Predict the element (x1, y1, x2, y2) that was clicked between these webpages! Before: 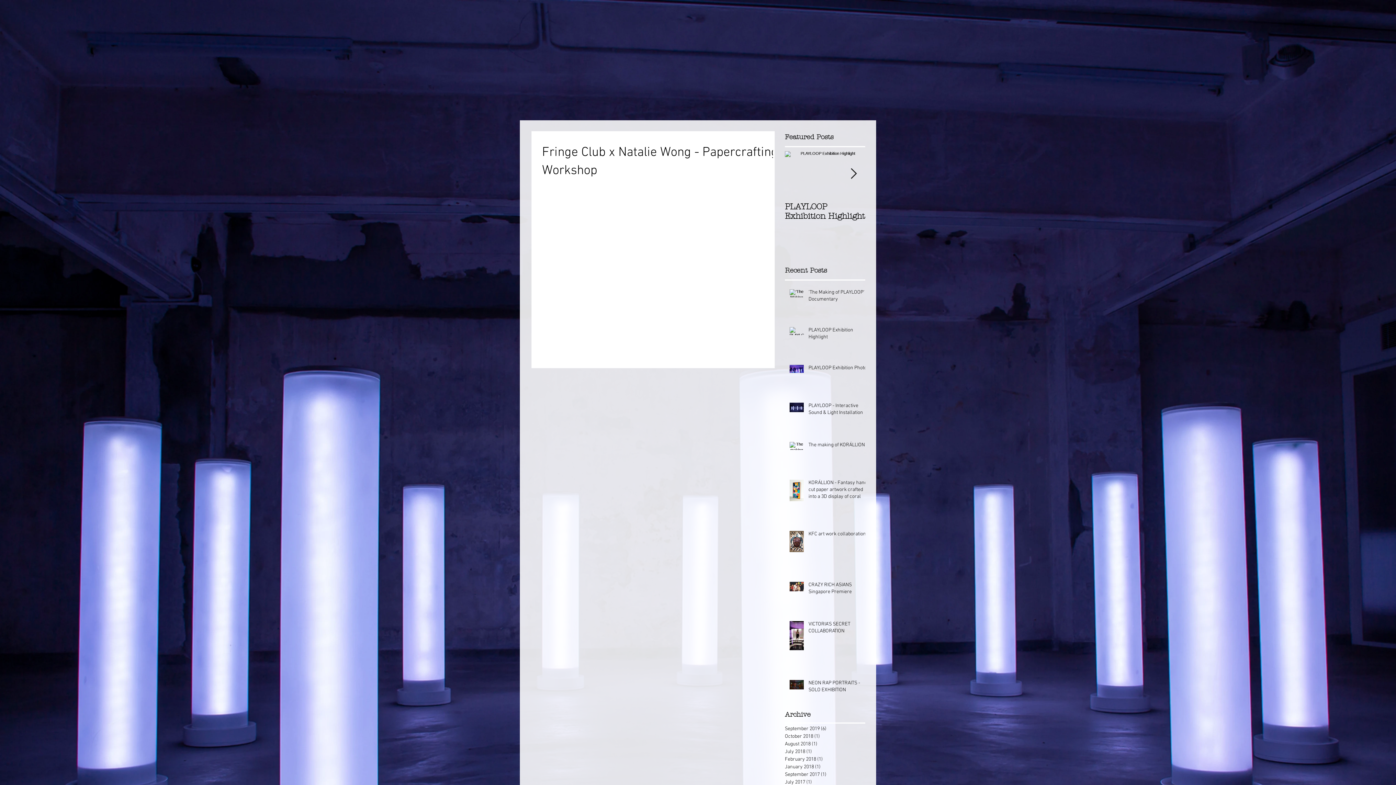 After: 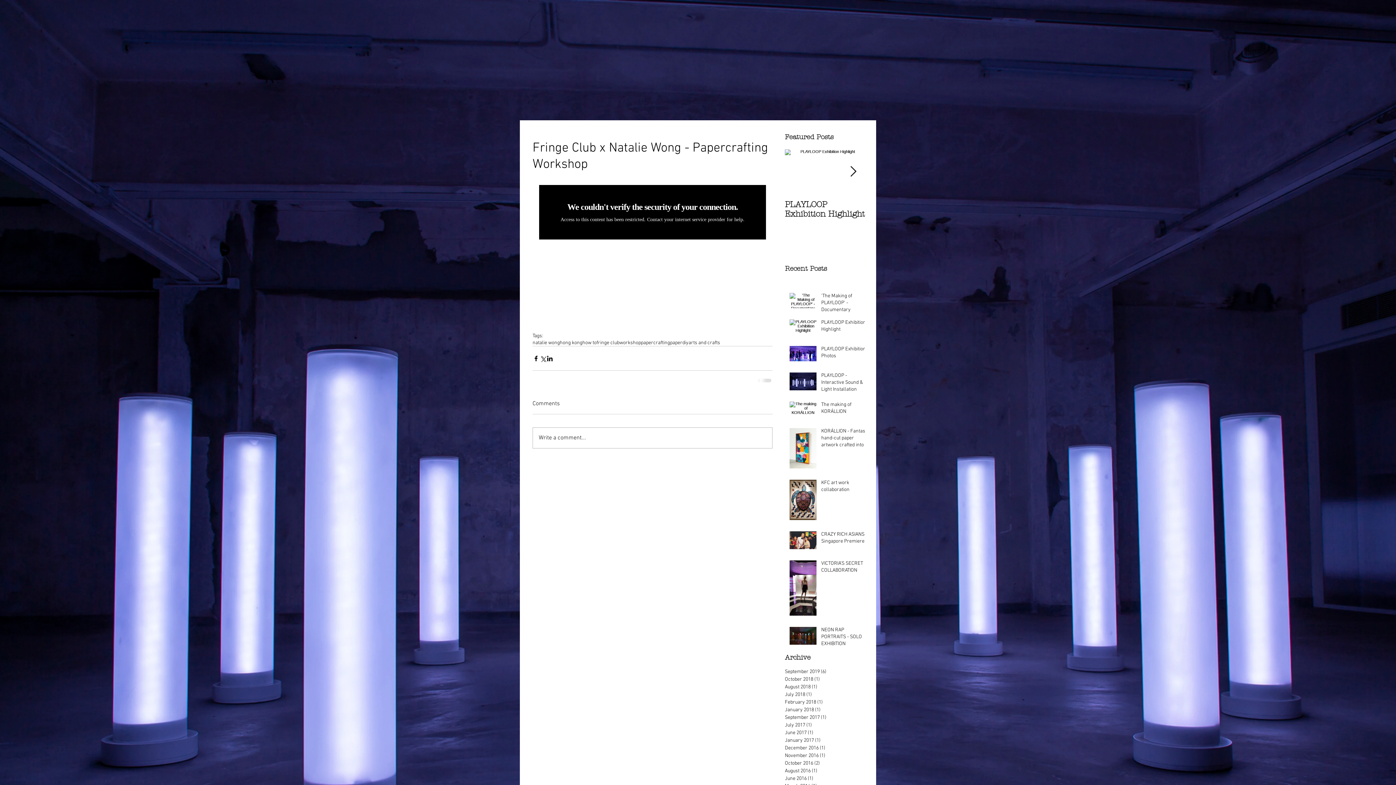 Action: bbox: (542, 143, 781, 180) label: Fringe Club x Natalie Wong - Papercrafting Workshop